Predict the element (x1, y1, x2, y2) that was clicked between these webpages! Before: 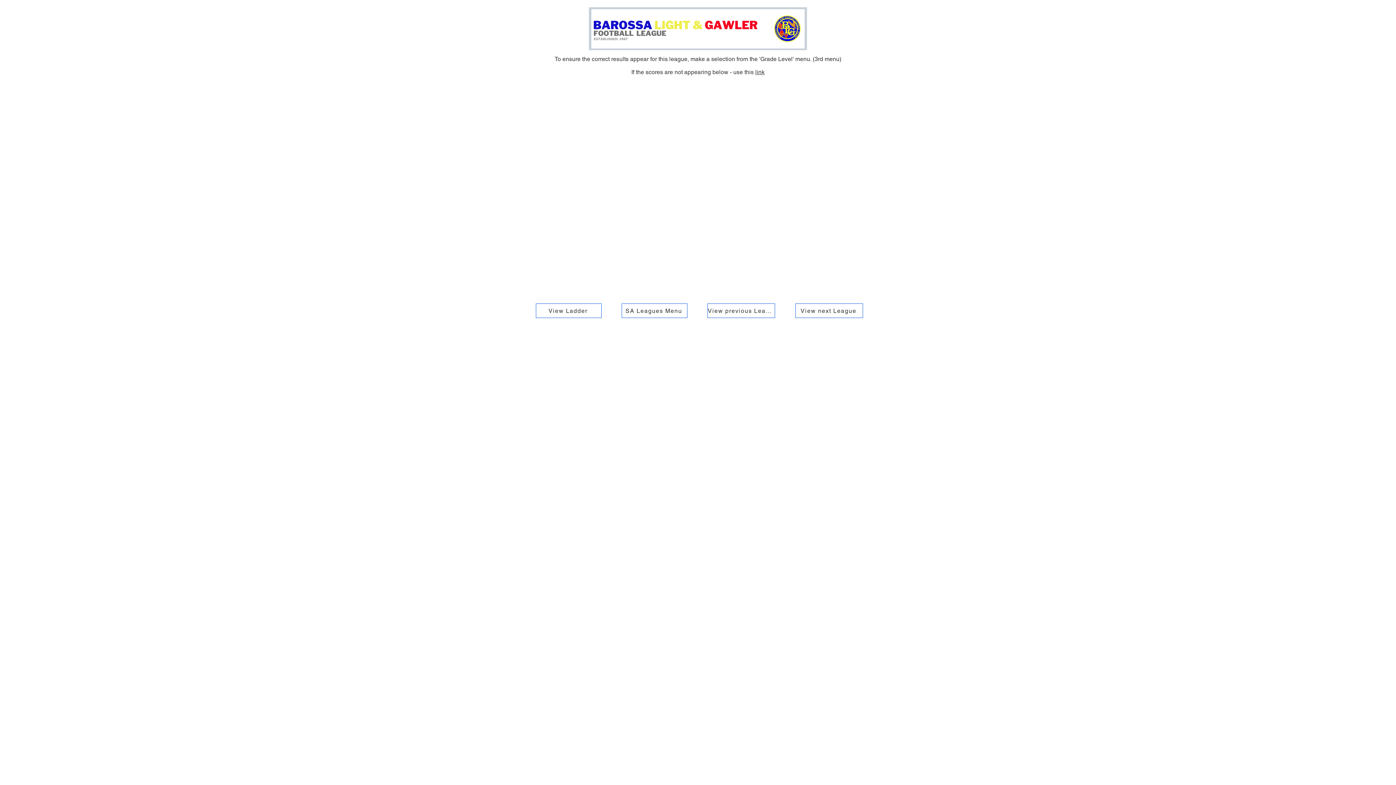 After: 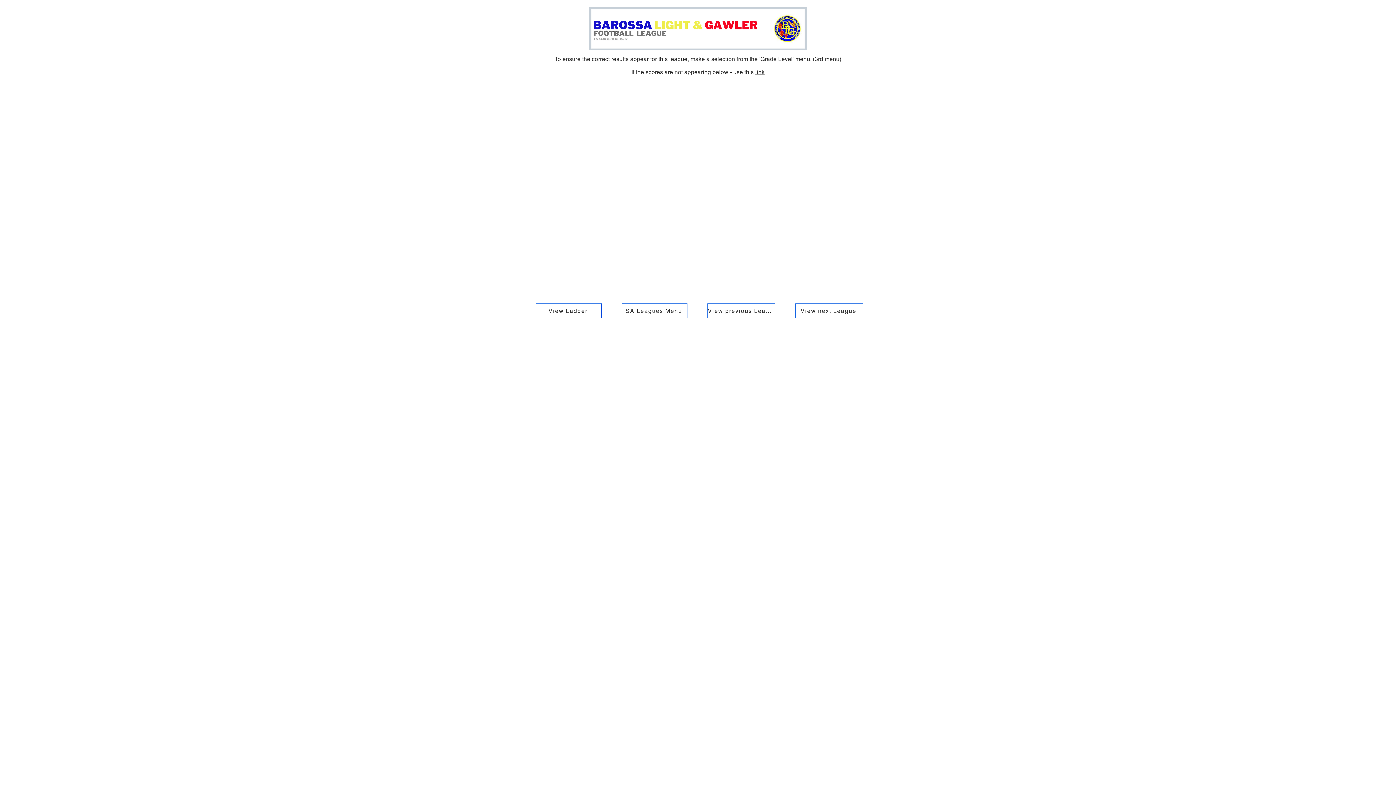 Action: label: link bbox: (755, 68, 764, 75)